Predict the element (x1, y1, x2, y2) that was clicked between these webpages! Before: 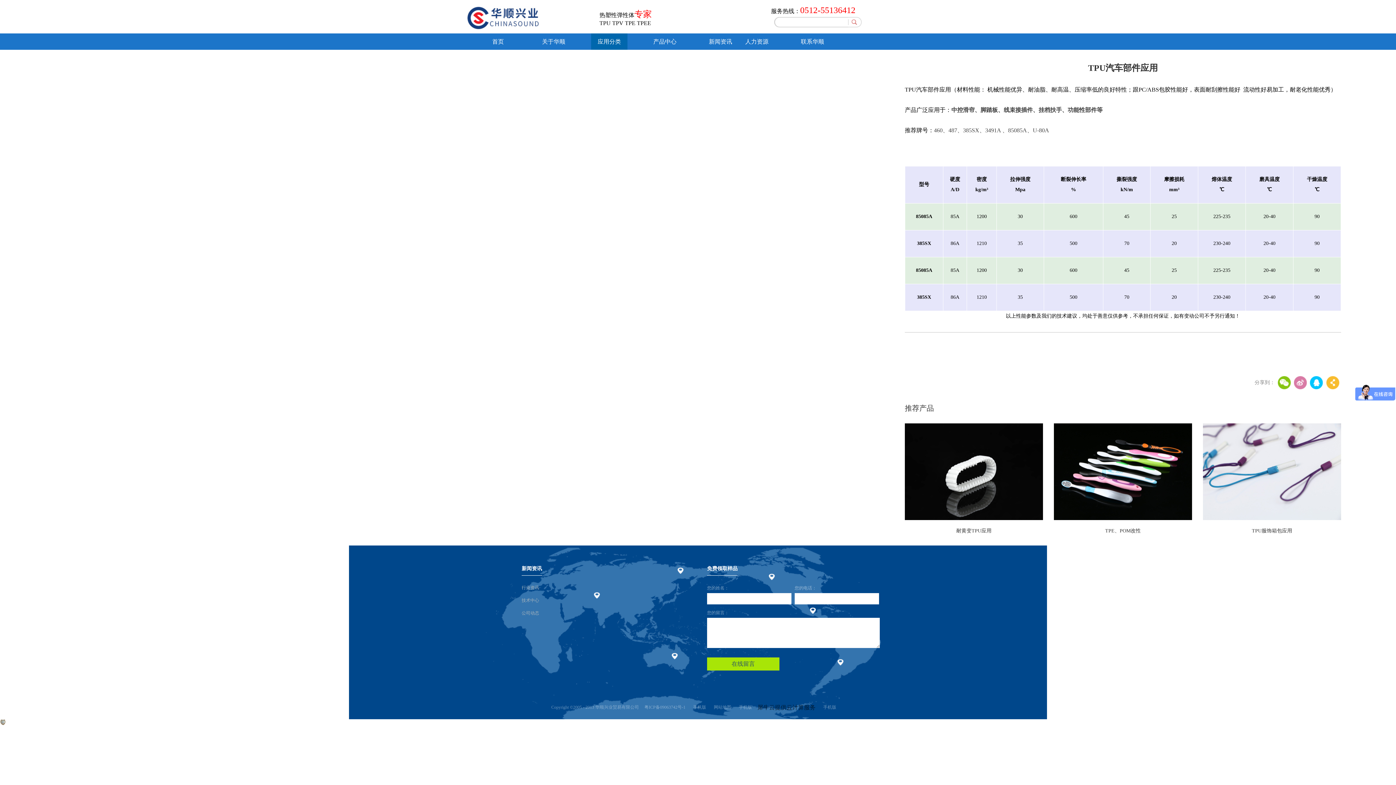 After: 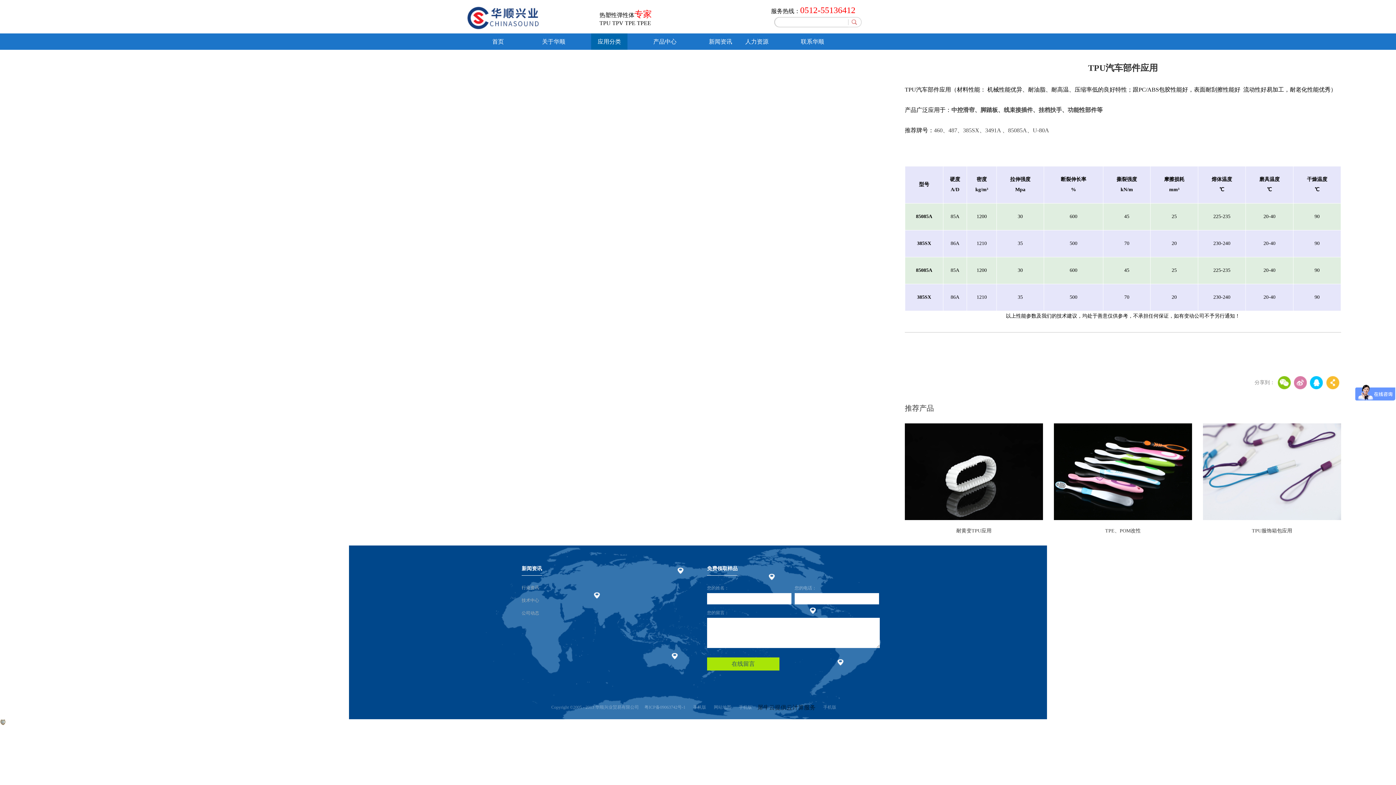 Action: bbox: (1054, 423, 1192, 428)